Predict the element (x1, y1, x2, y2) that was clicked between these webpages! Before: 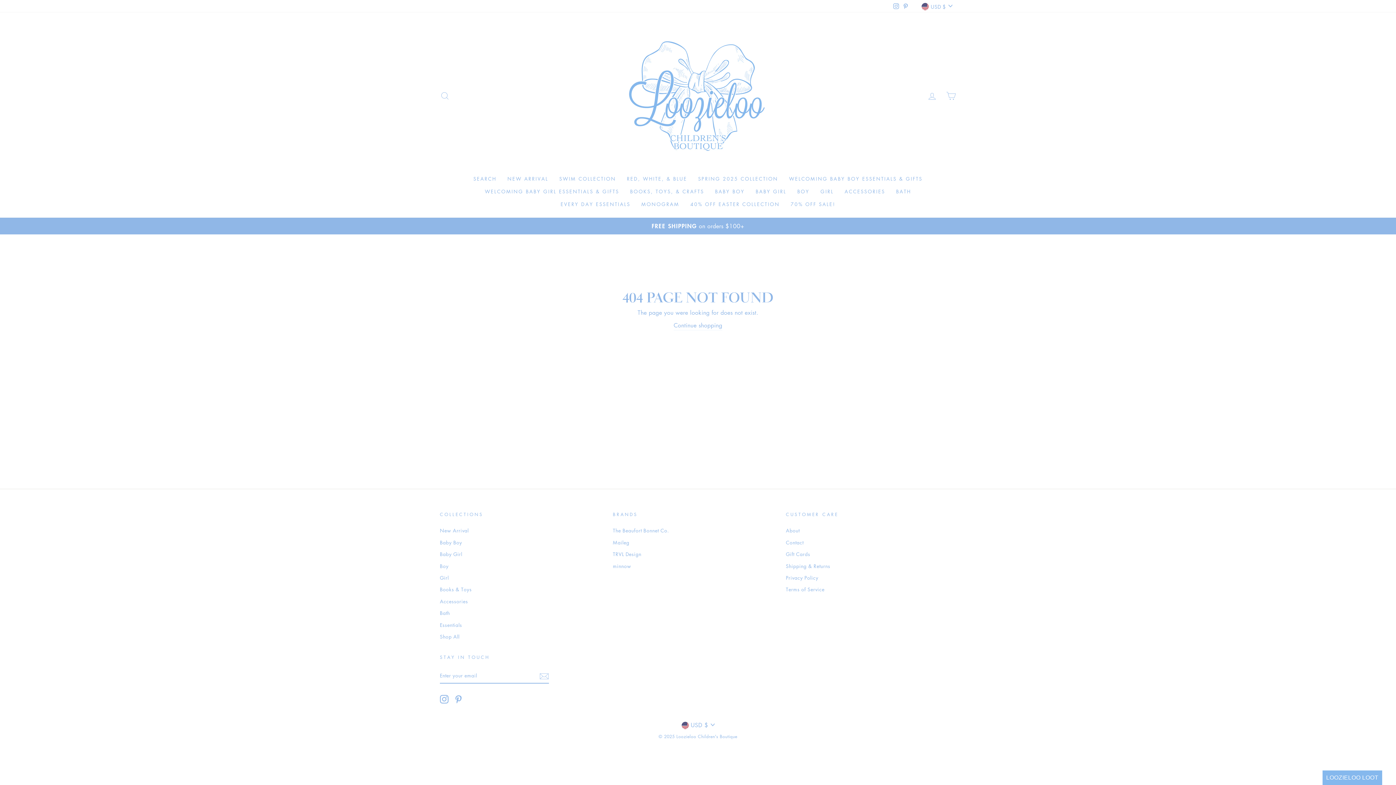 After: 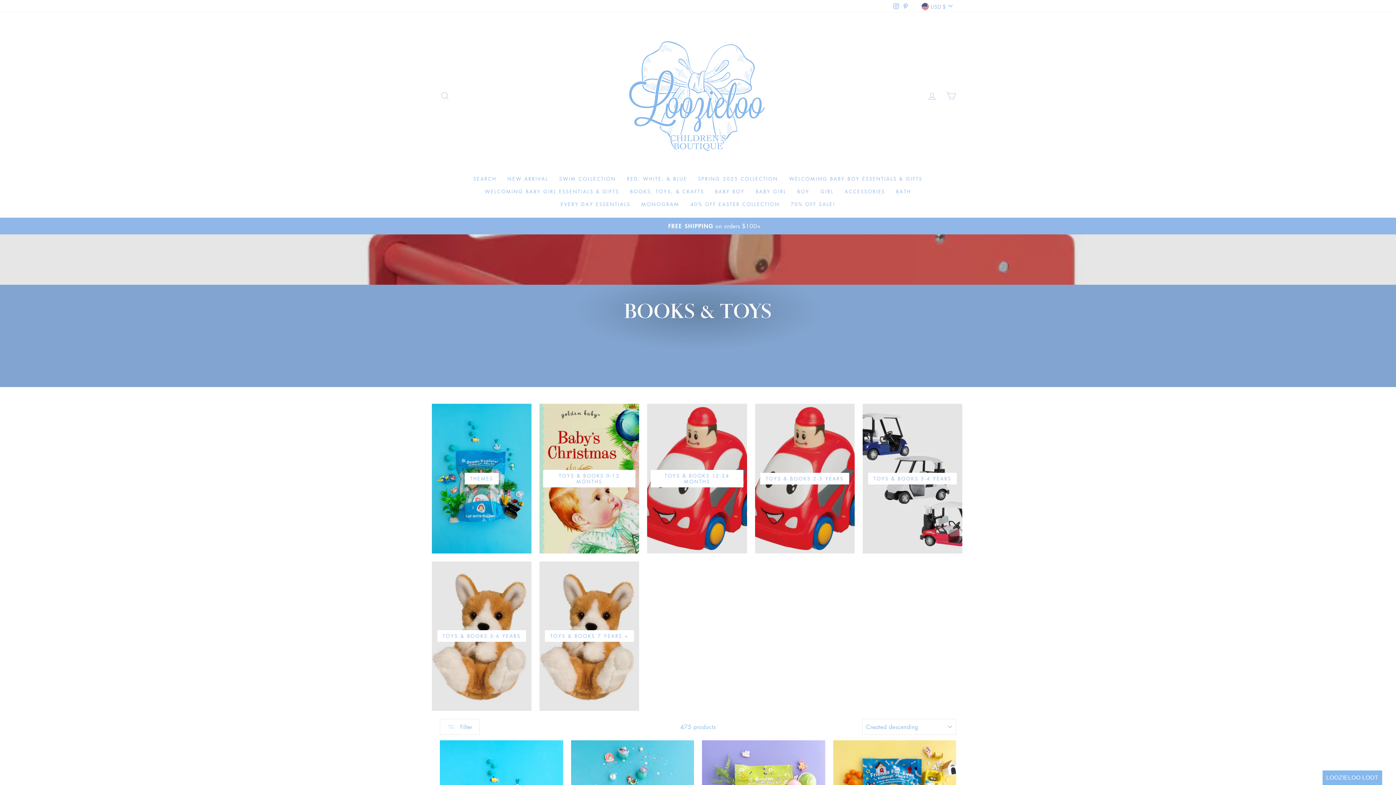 Action: bbox: (624, 185, 709, 197) label: BOOKS, TOYS, & CRAFTS